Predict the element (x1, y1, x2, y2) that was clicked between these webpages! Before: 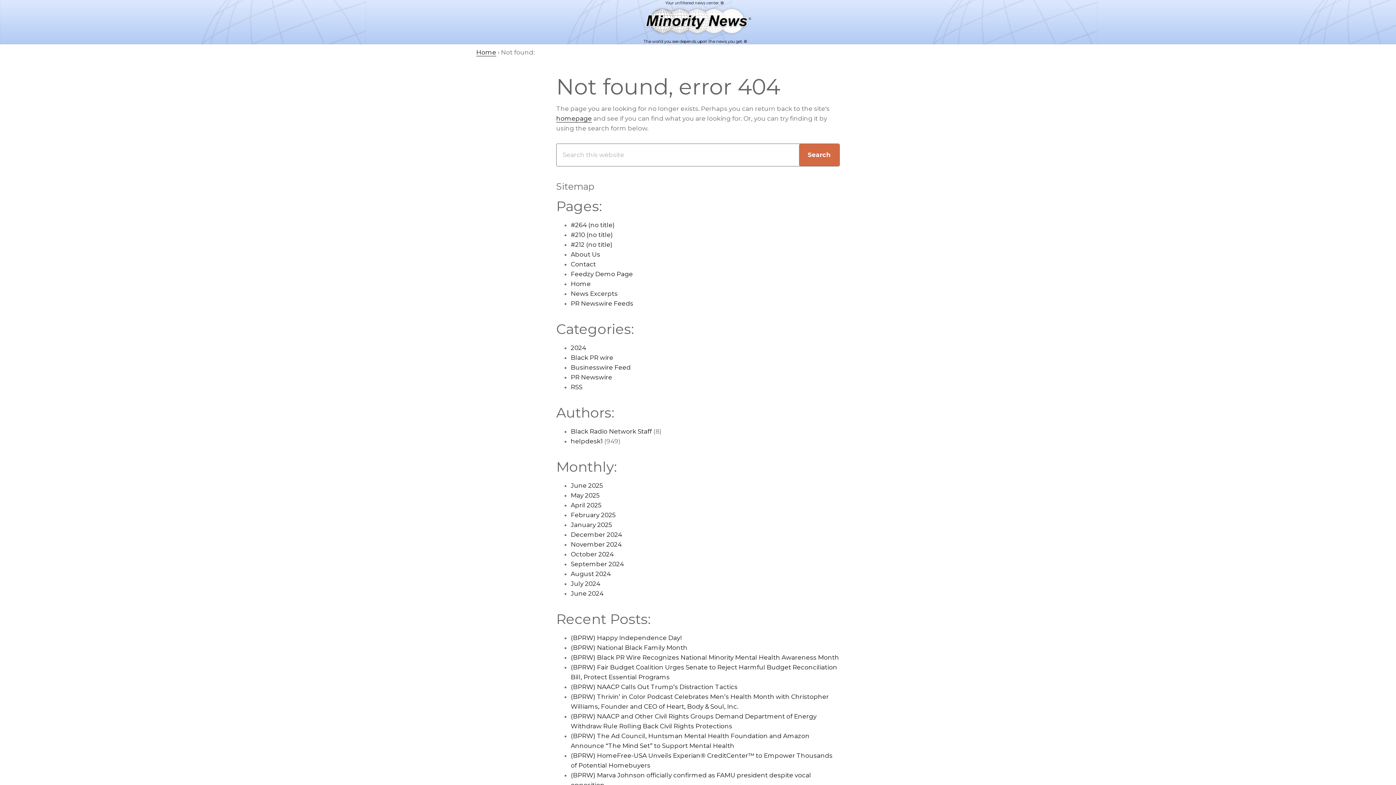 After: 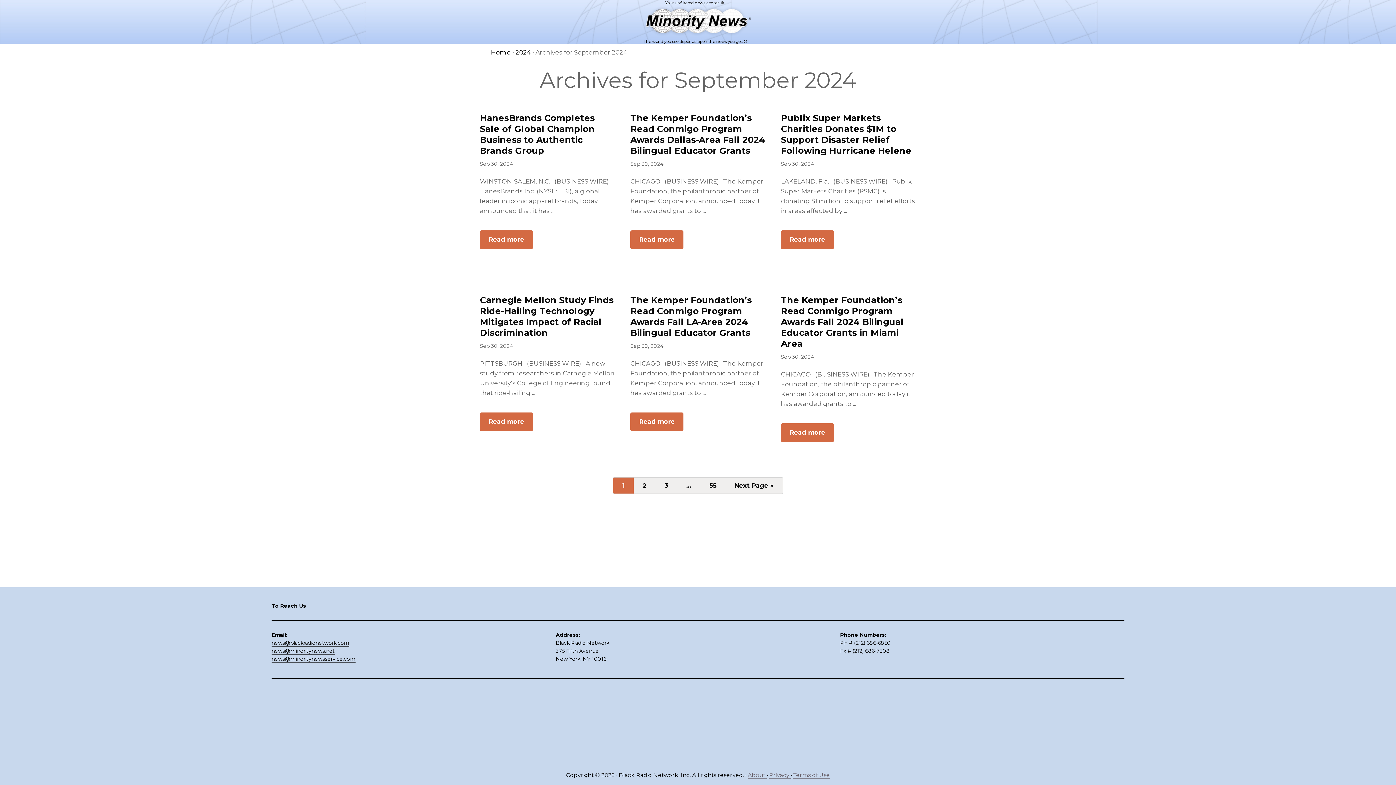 Action: label: September 2024 bbox: (570, 560, 624, 568)